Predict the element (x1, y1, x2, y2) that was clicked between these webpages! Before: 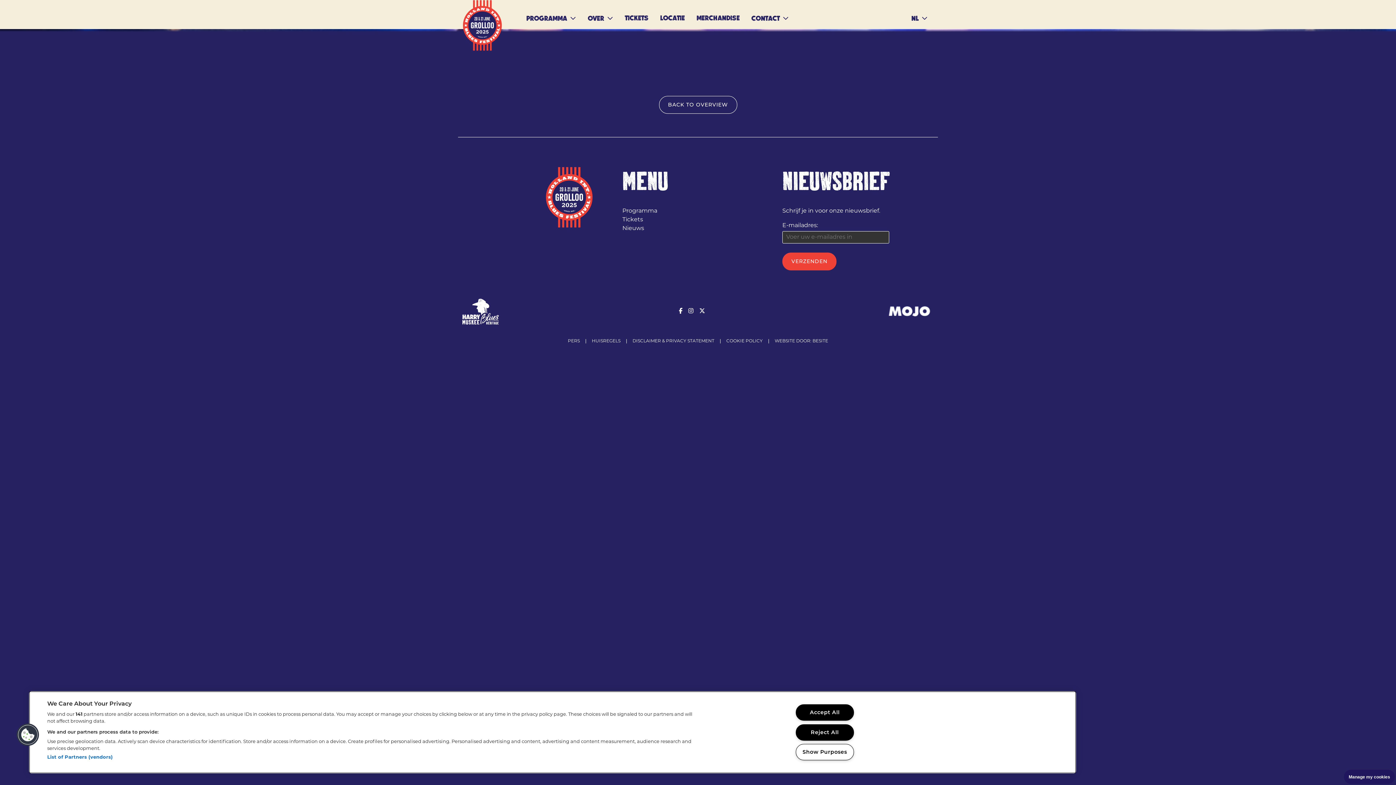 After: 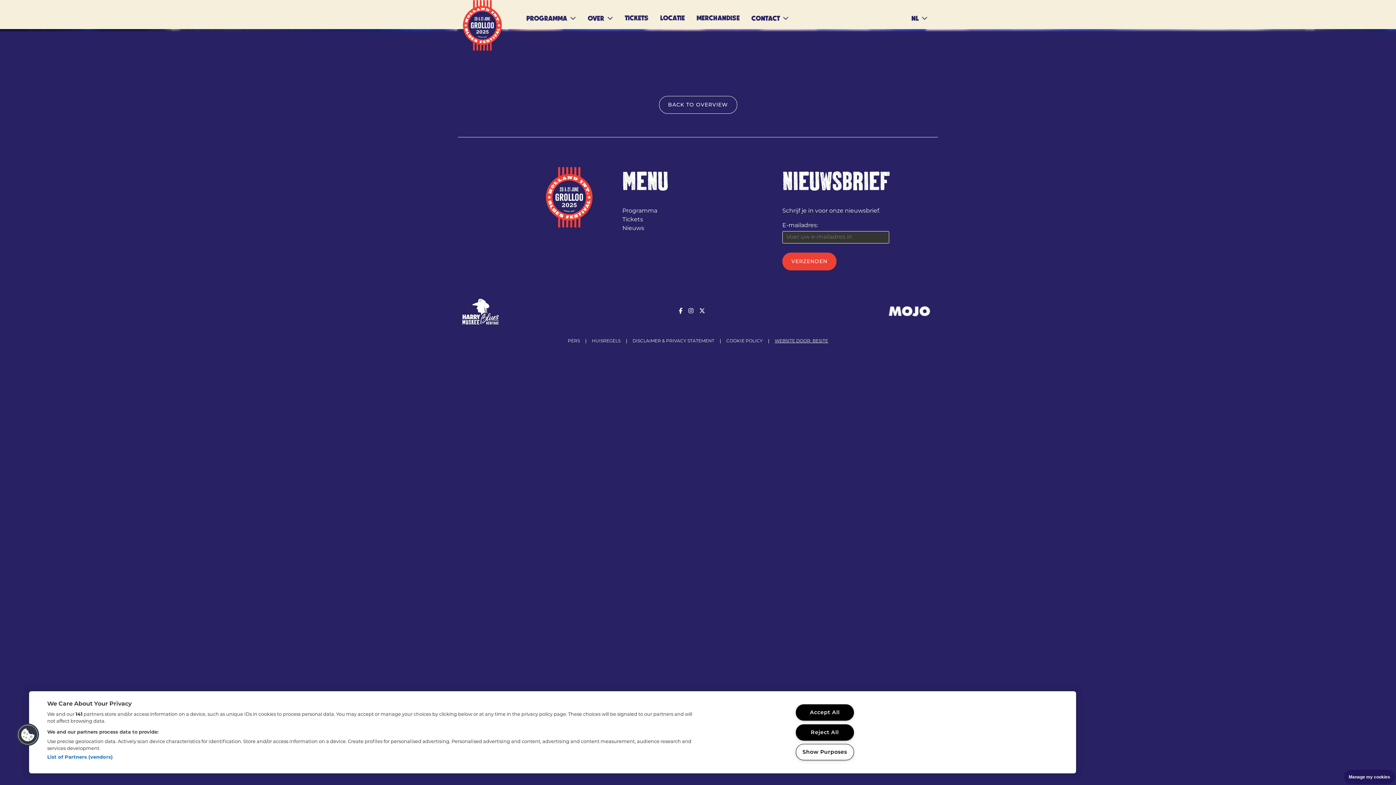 Action: bbox: (774, 339, 828, 343) label: WEBSITE DOOR: BESITE